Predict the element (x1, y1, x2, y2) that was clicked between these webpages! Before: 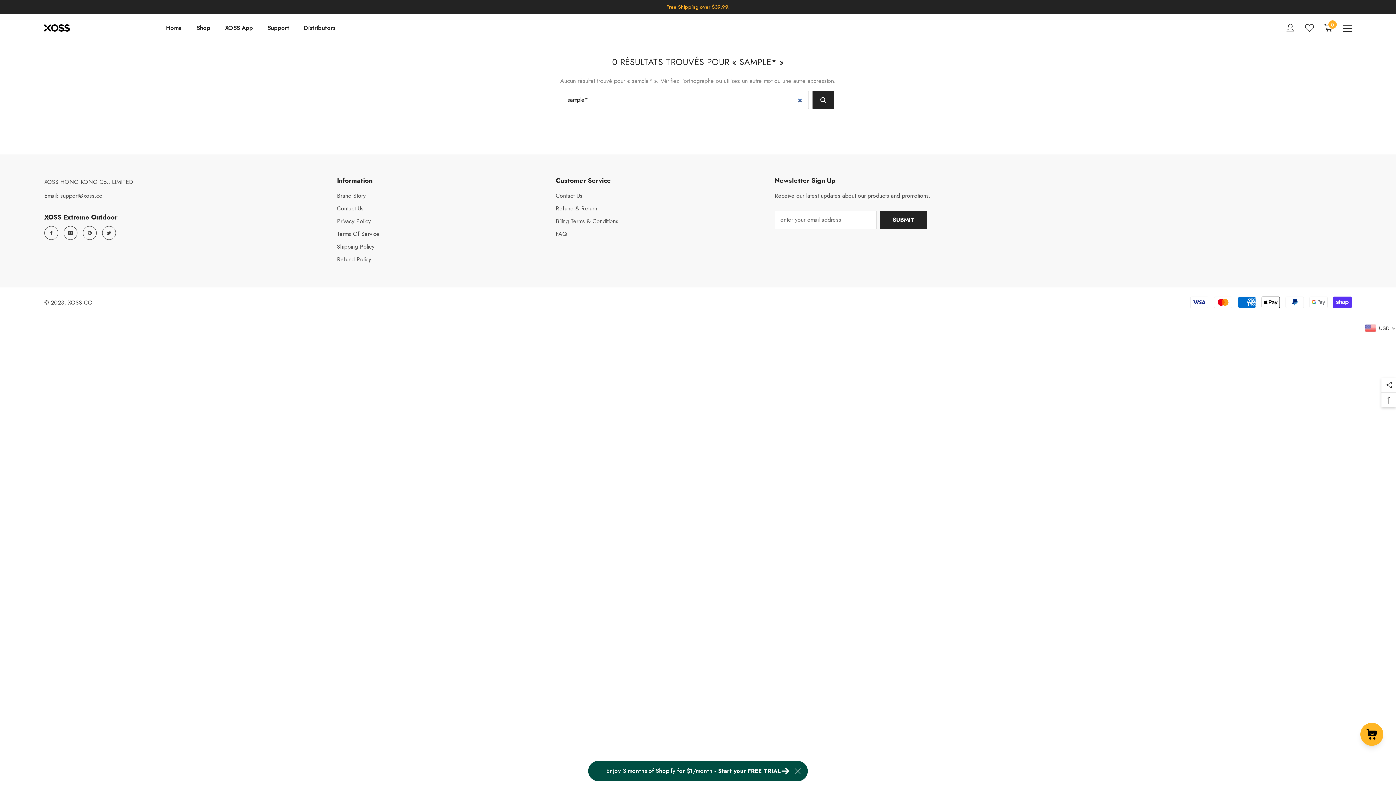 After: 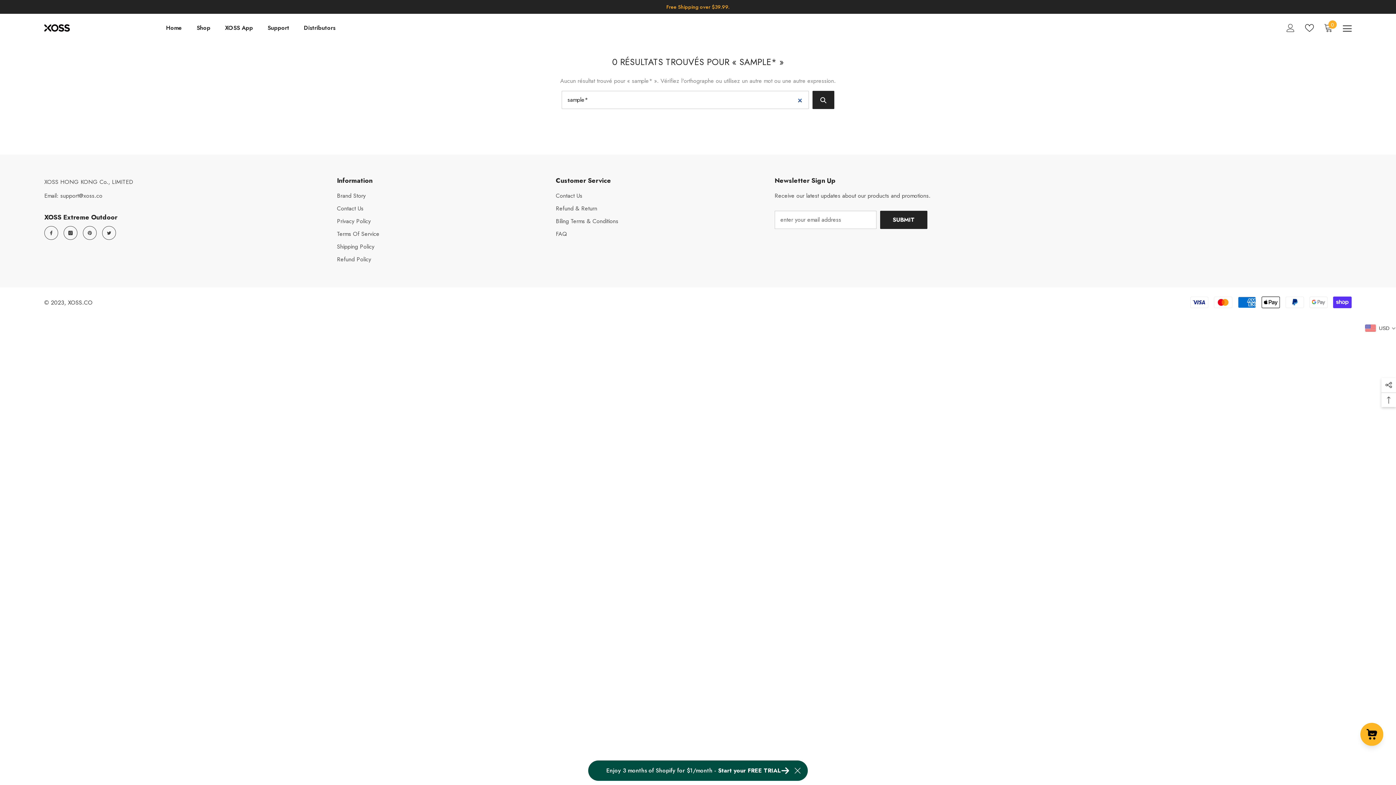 Action: bbox: (1305, 23, 1314, 32)